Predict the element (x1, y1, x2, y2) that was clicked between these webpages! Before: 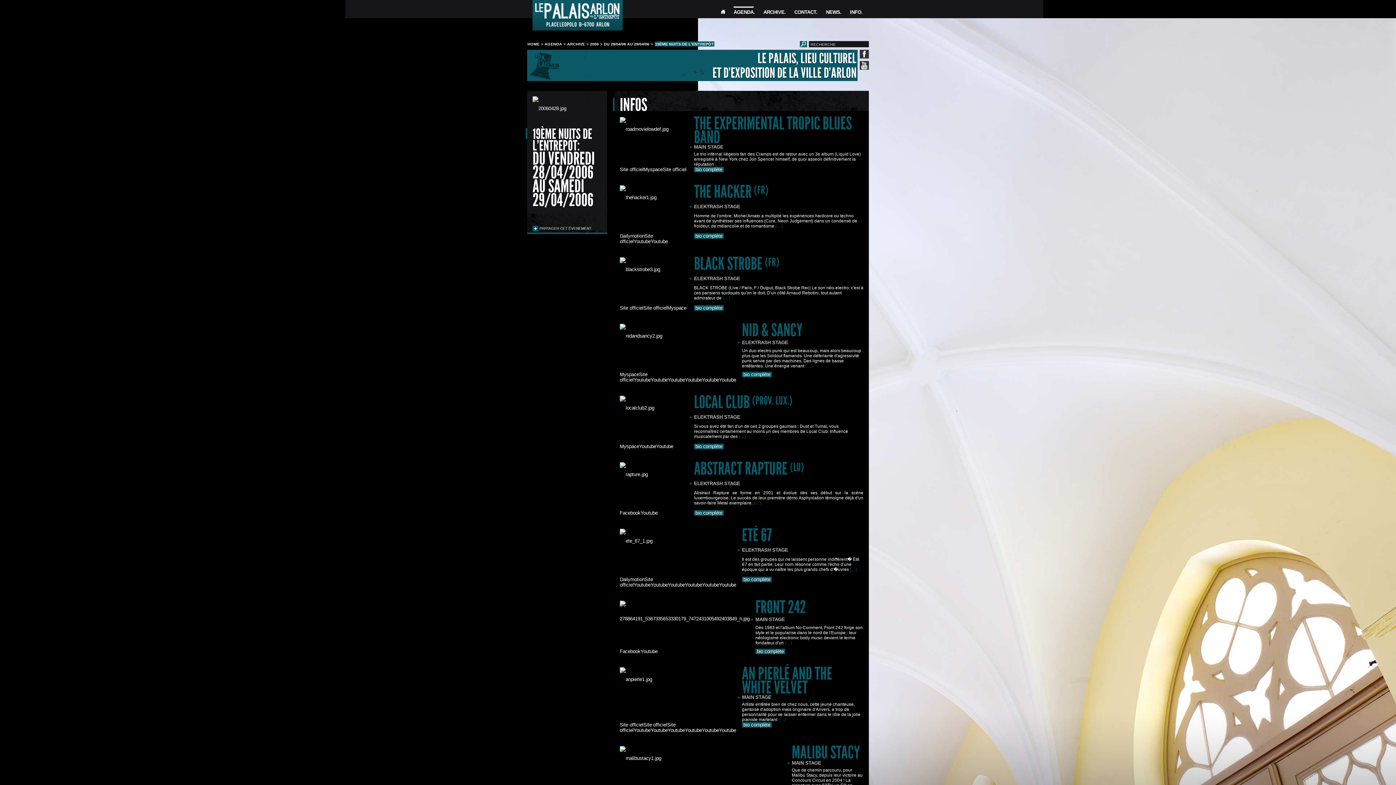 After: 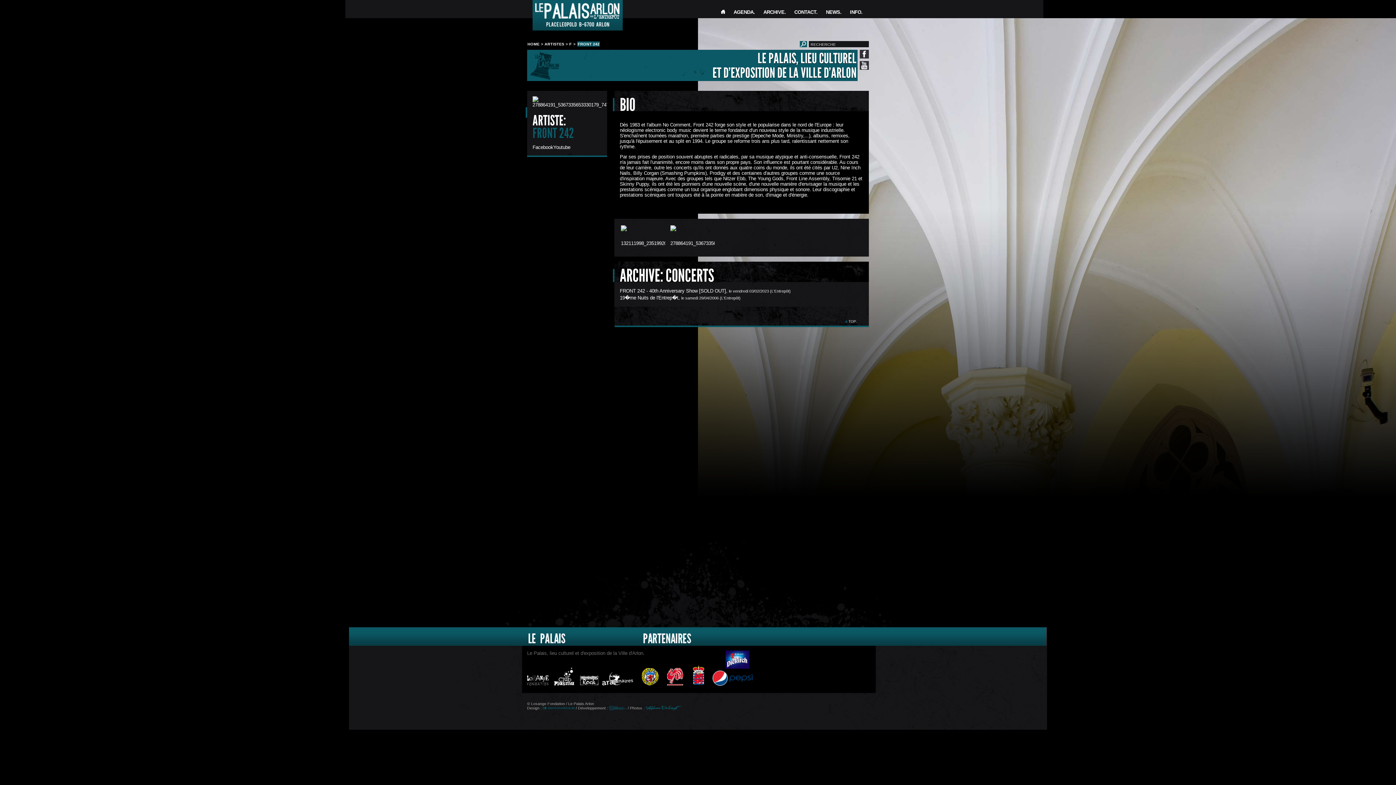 Action: bbox: (785, 640, 792, 645) label: (…)